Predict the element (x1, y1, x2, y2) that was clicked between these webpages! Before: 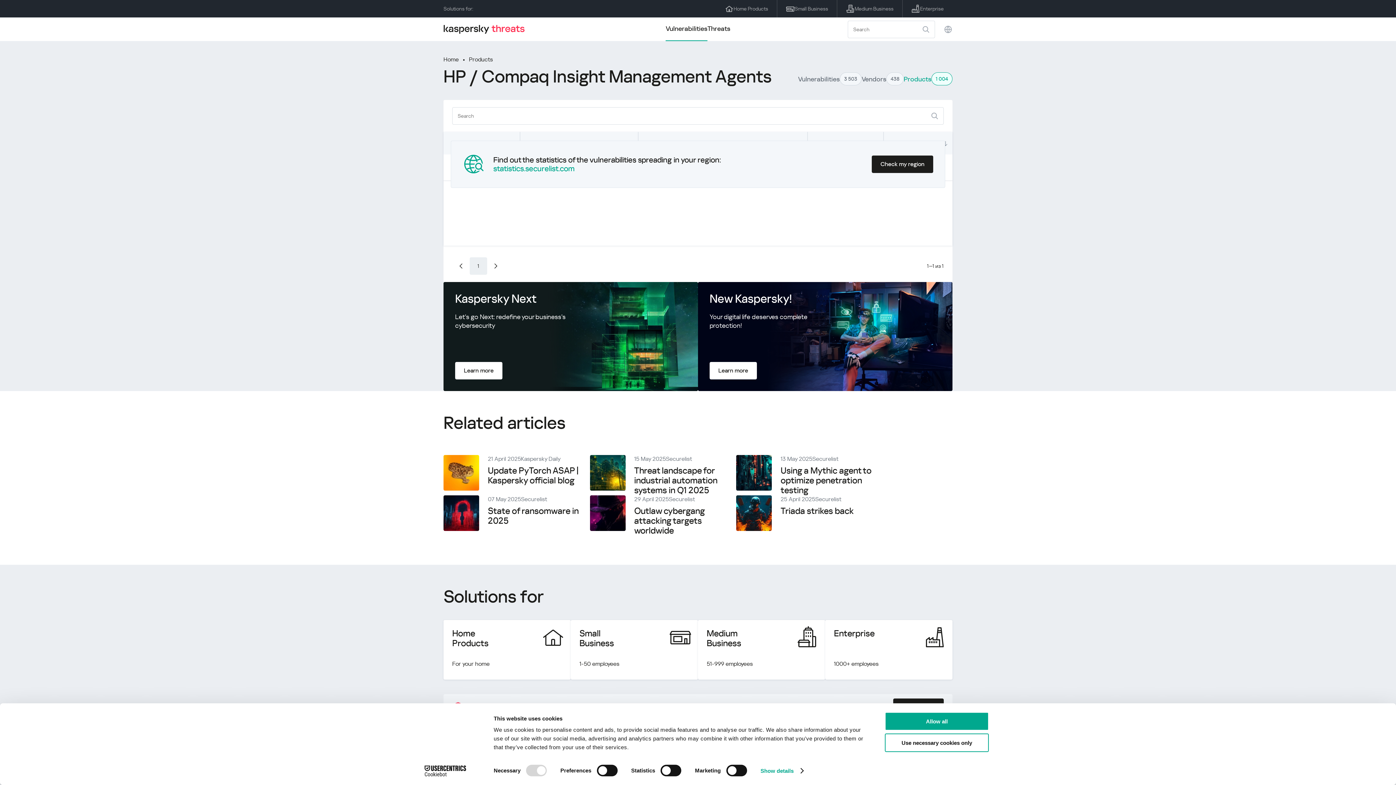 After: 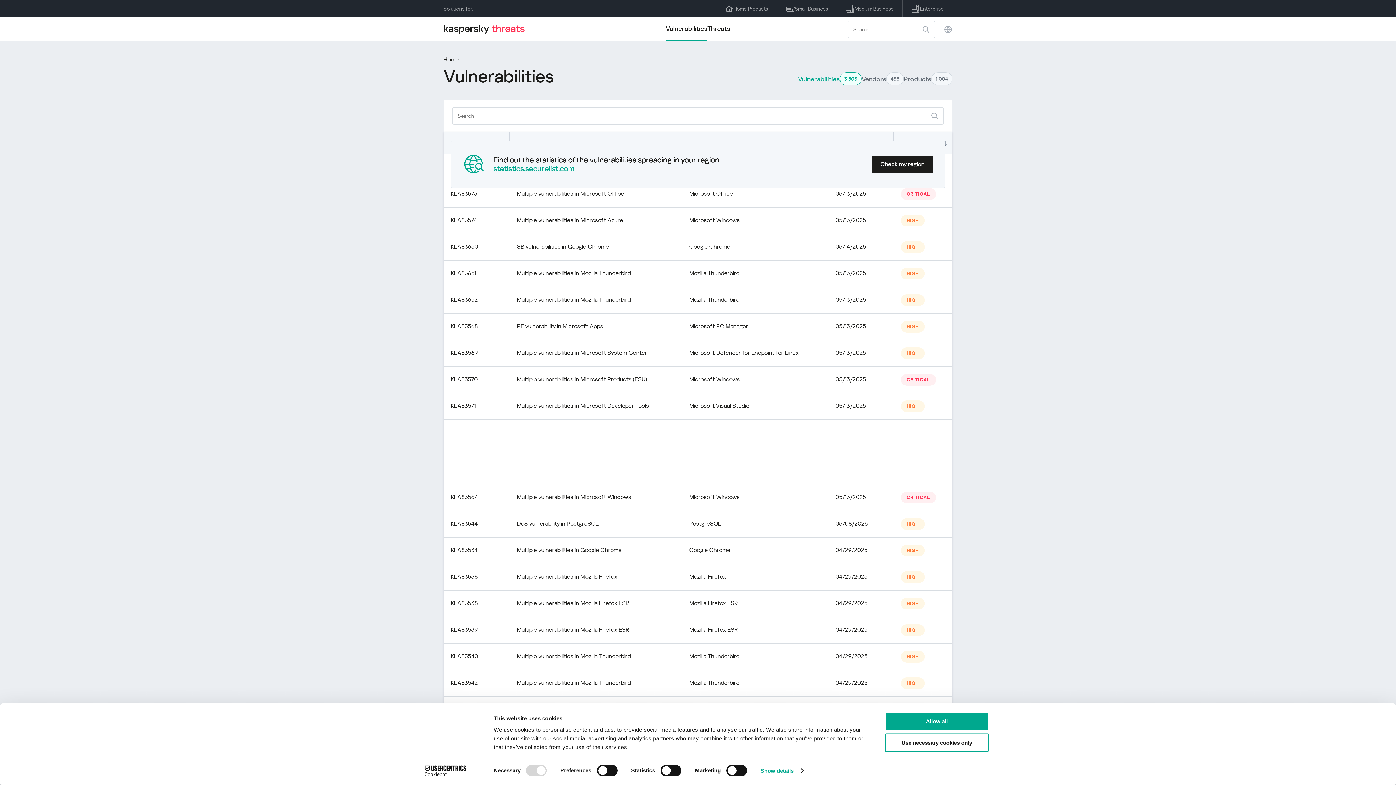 Action: bbox: (798, 72, 861, 85) label: Vulnerabilities
3 503